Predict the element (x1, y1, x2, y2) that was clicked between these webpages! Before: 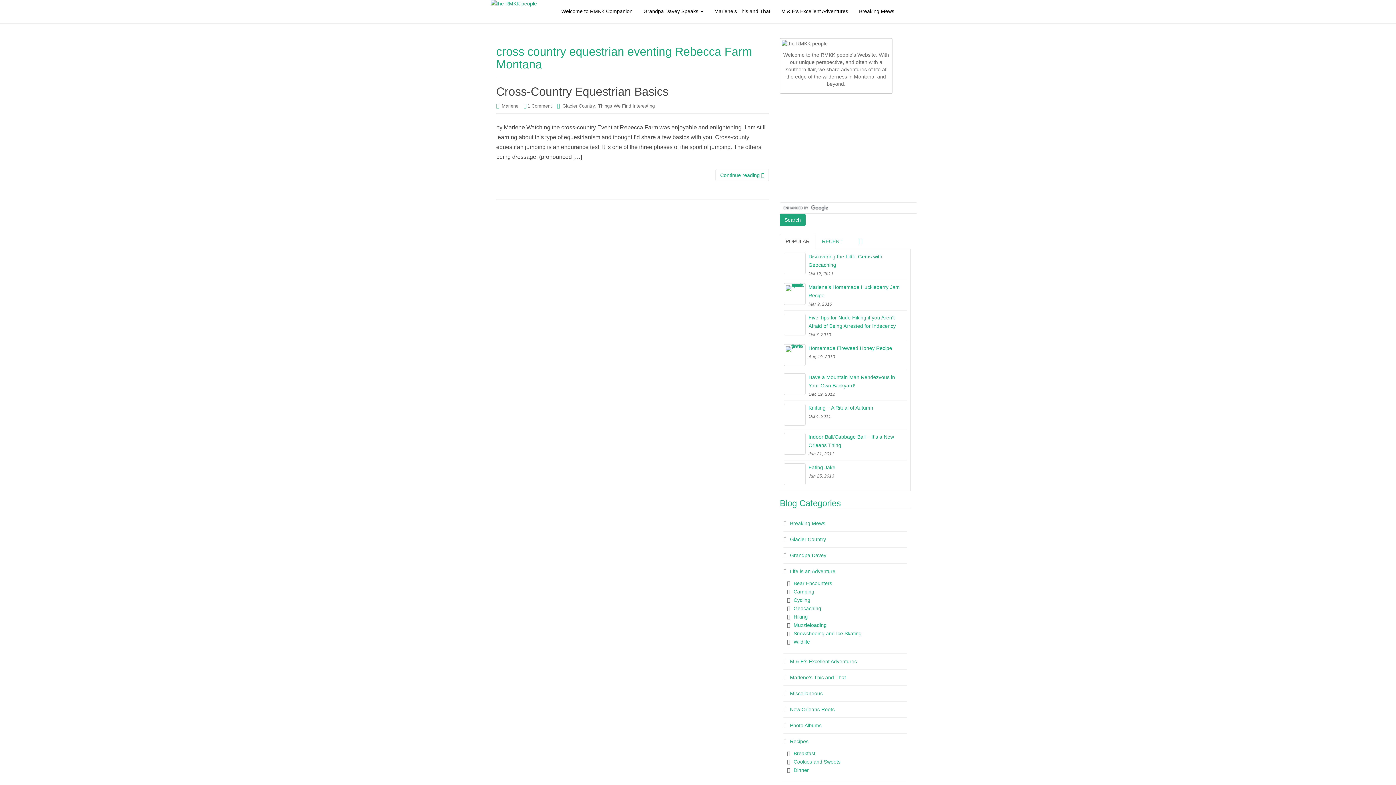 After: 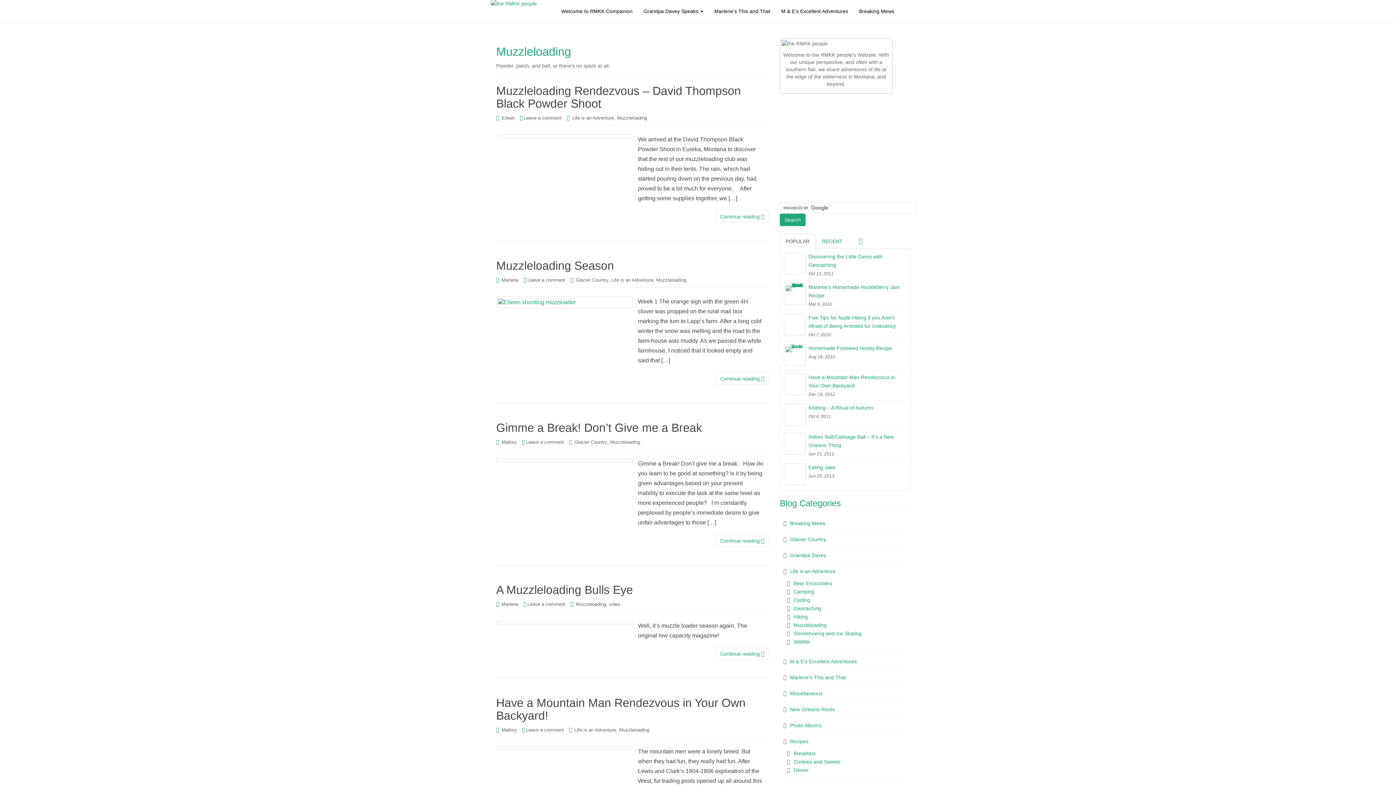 Action: label: Muzzleloading bbox: (793, 622, 826, 628)